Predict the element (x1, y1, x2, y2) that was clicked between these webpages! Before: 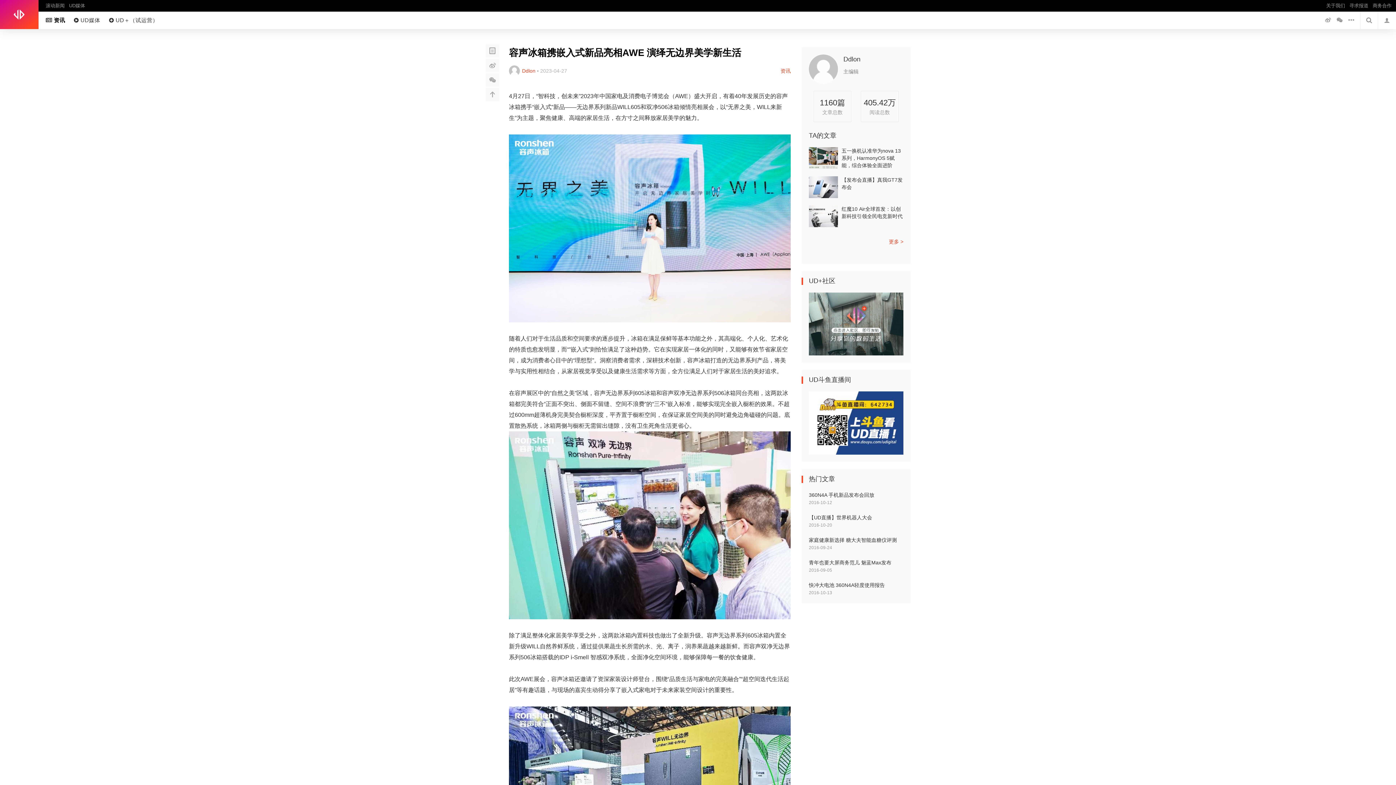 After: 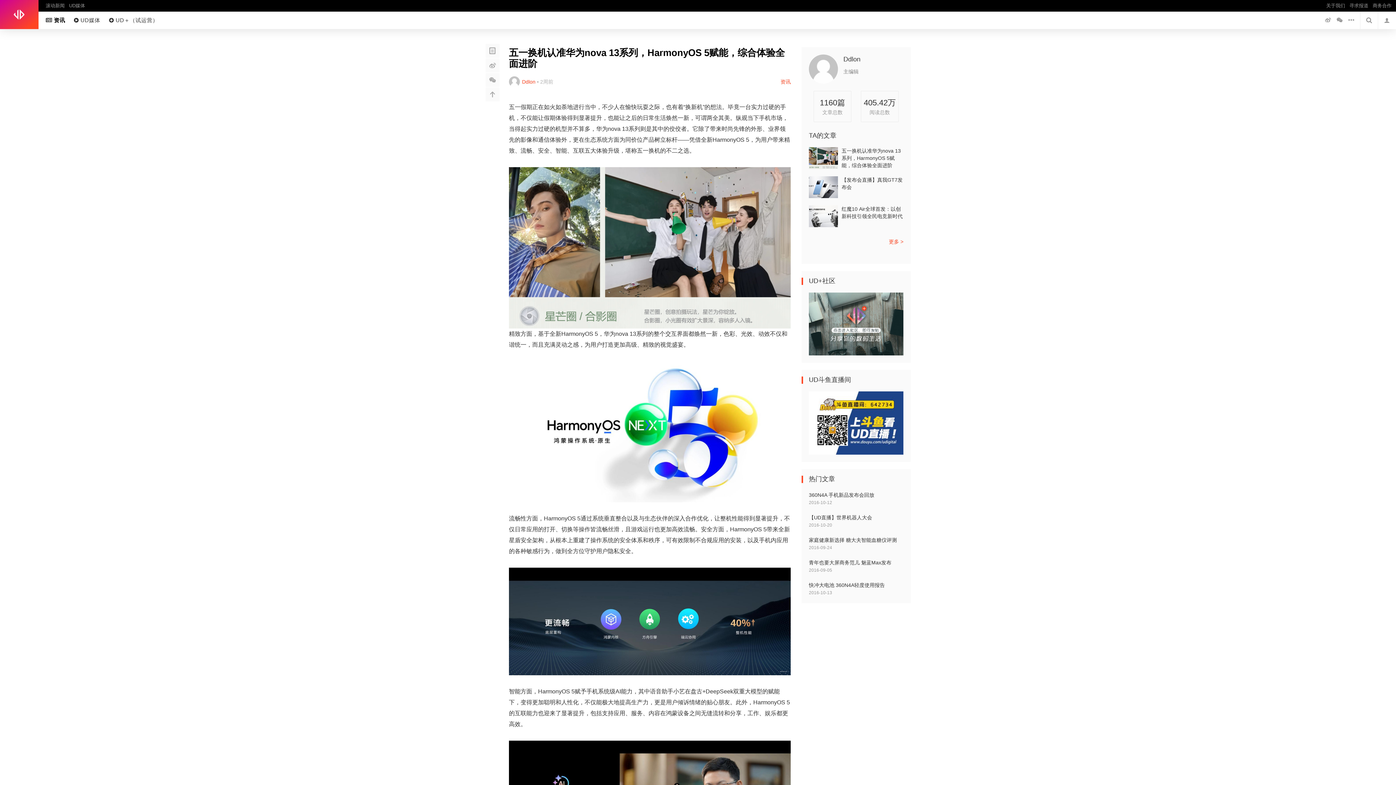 Action: bbox: (809, 147, 838, 169)